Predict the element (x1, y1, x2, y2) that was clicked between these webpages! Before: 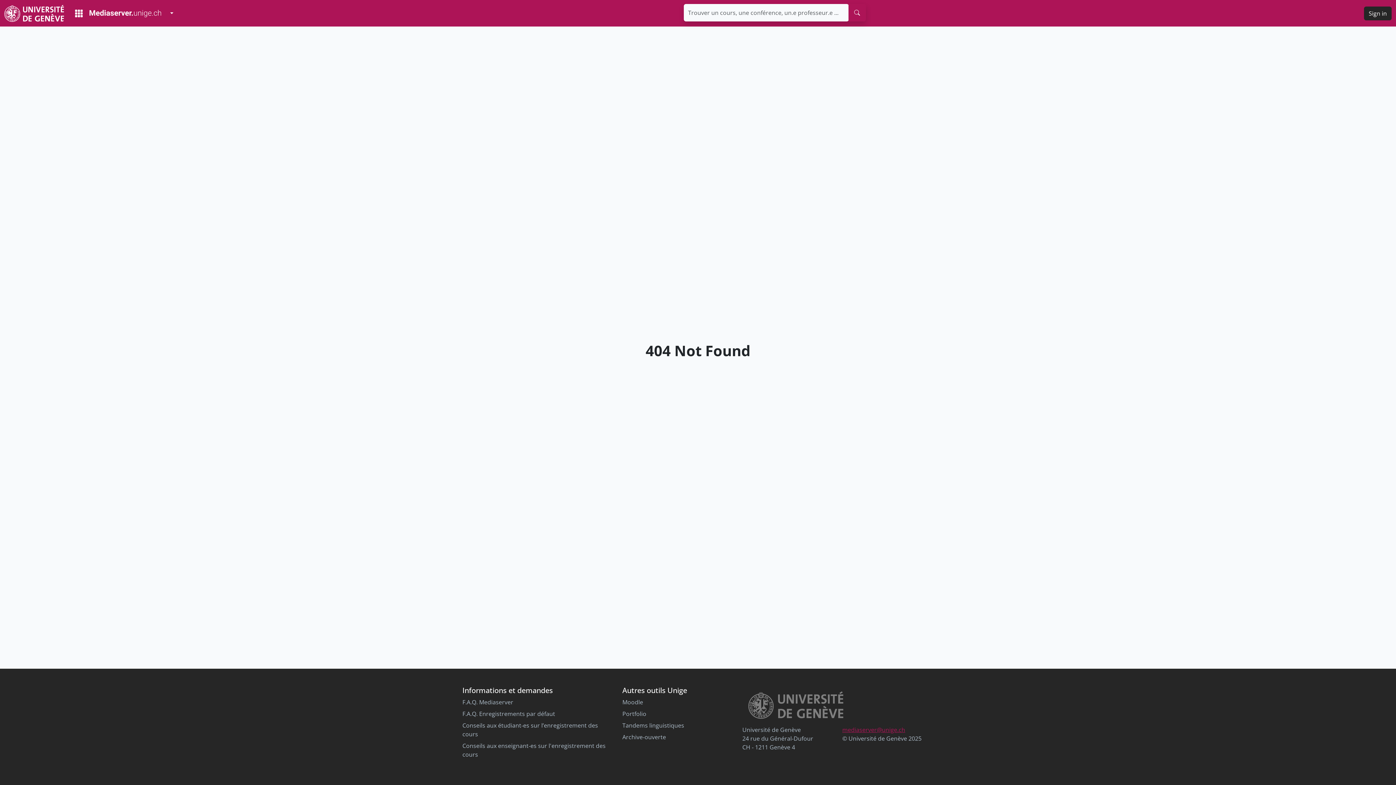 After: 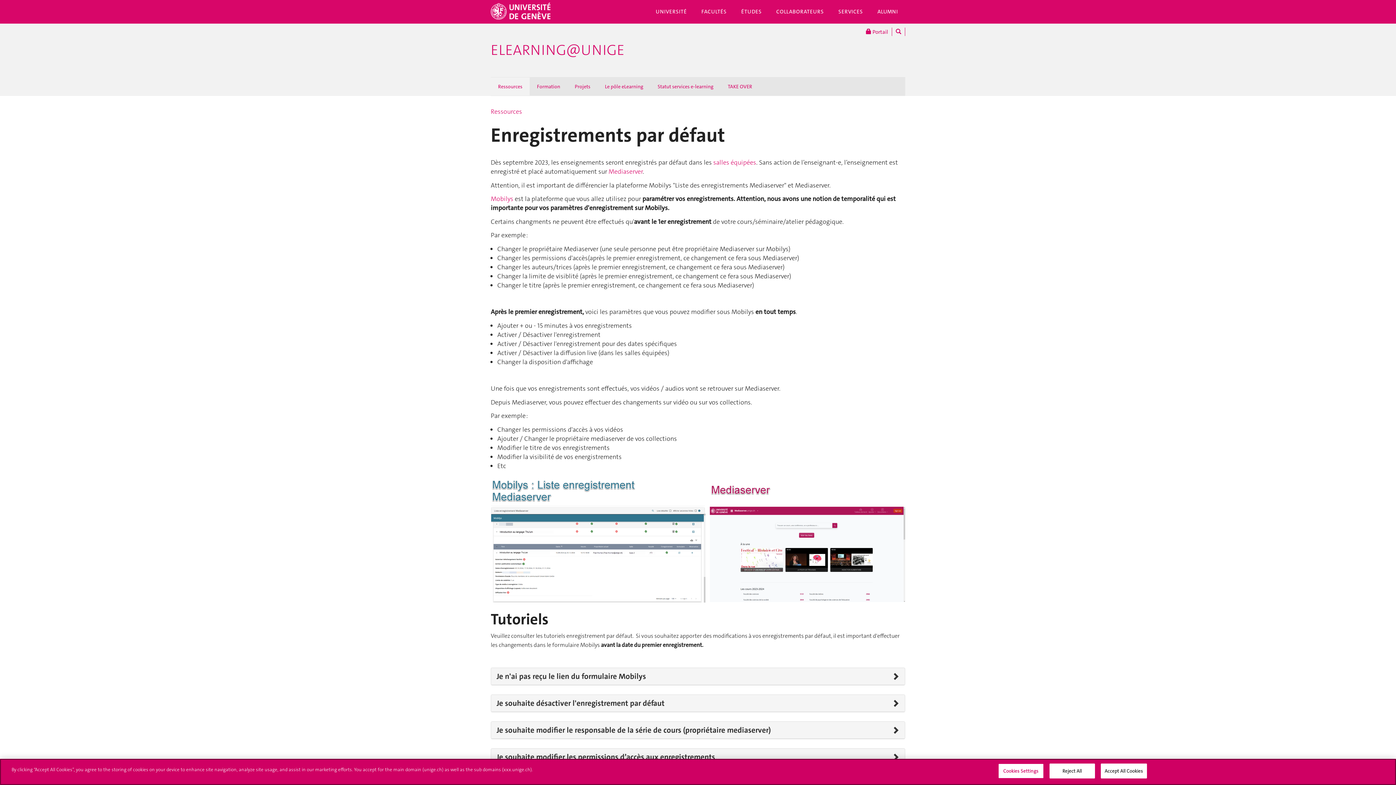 Action: bbox: (462, 710, 555, 718) label: F.A.Q. Enregistrements par défaut